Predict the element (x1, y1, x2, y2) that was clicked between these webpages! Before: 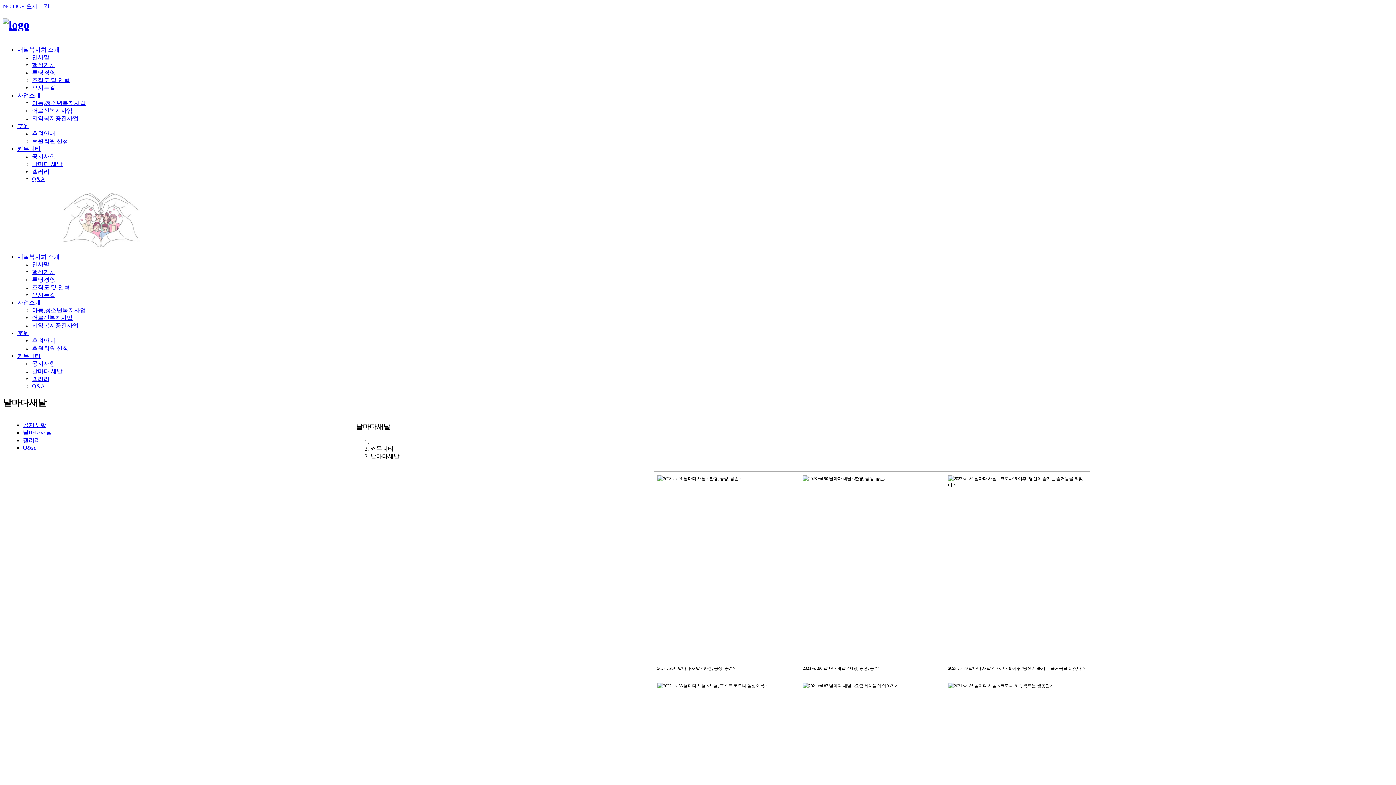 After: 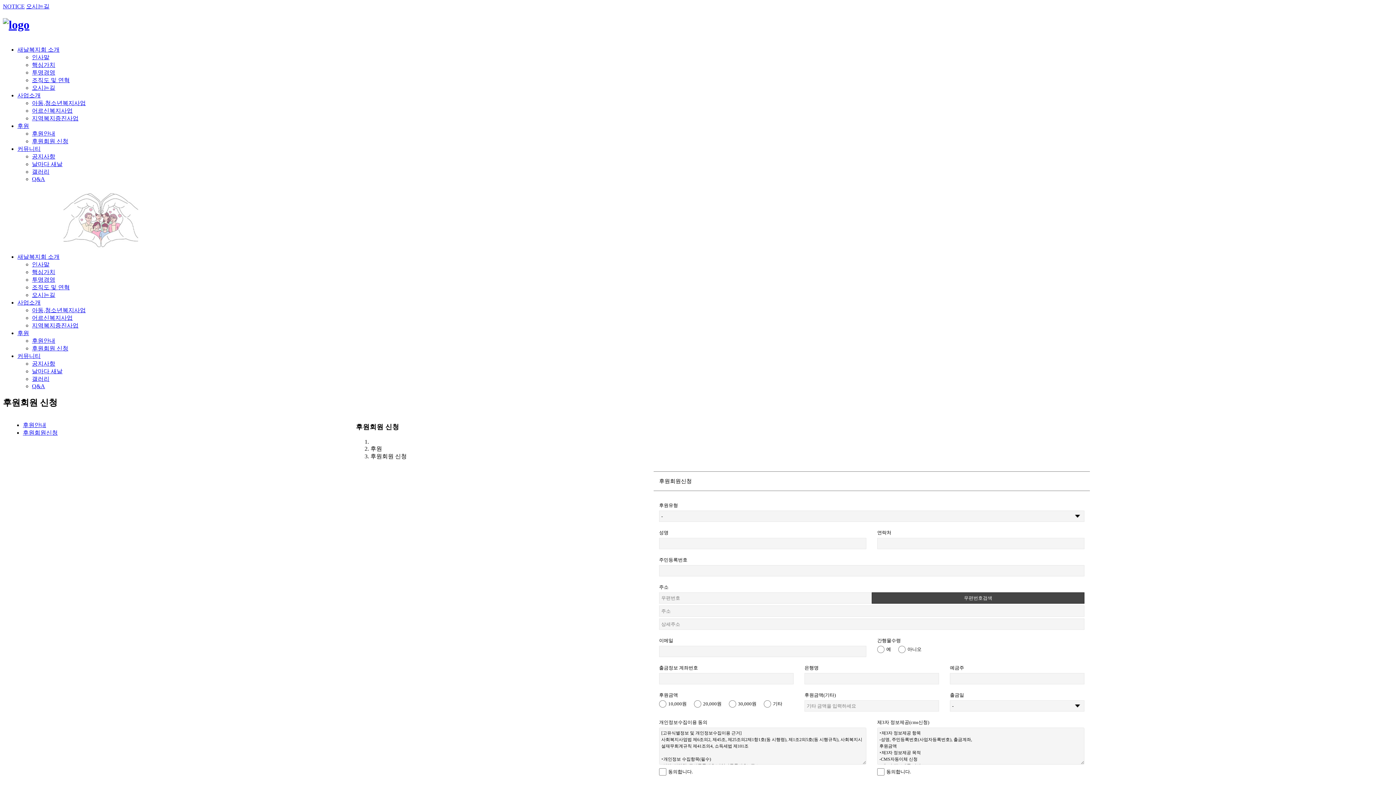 Action: bbox: (32, 138, 68, 144) label: 후원회원 신청